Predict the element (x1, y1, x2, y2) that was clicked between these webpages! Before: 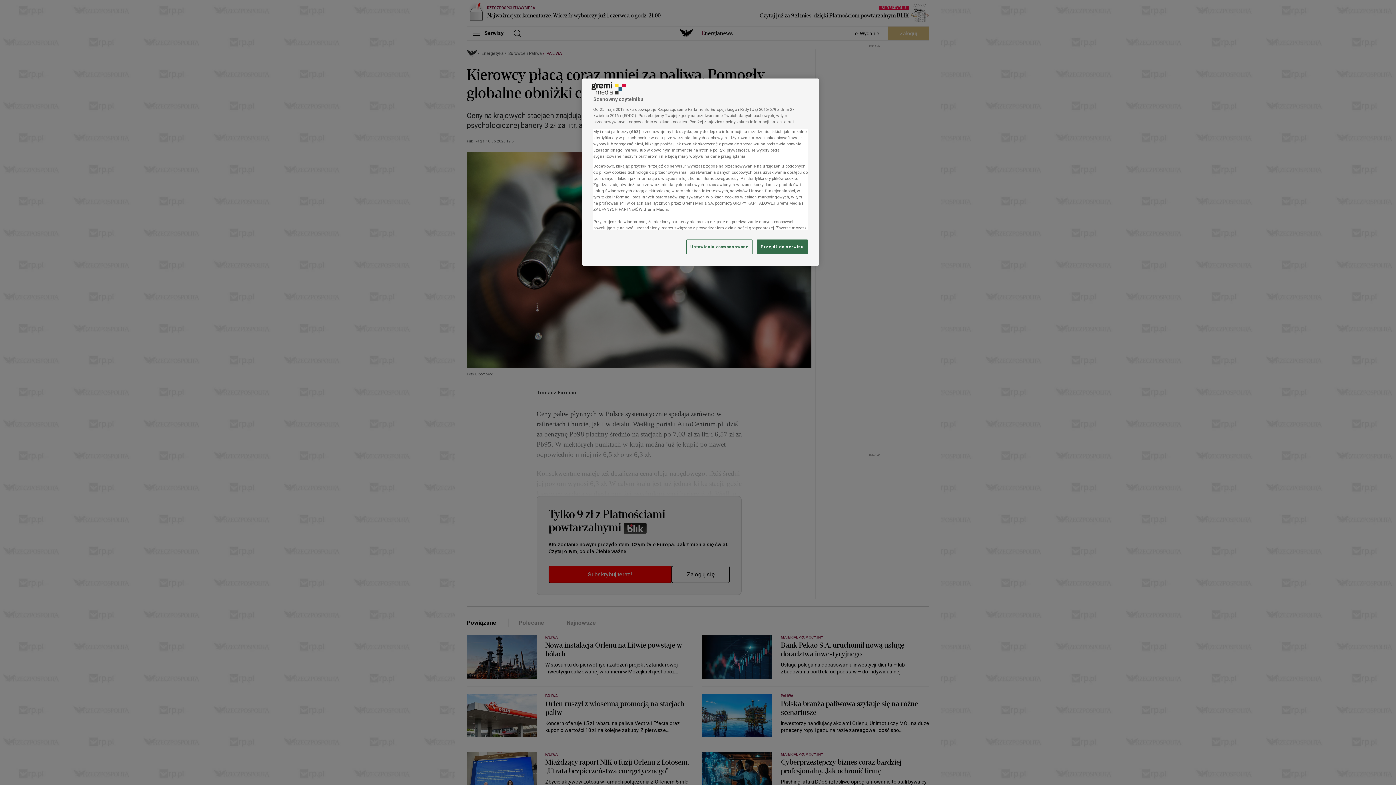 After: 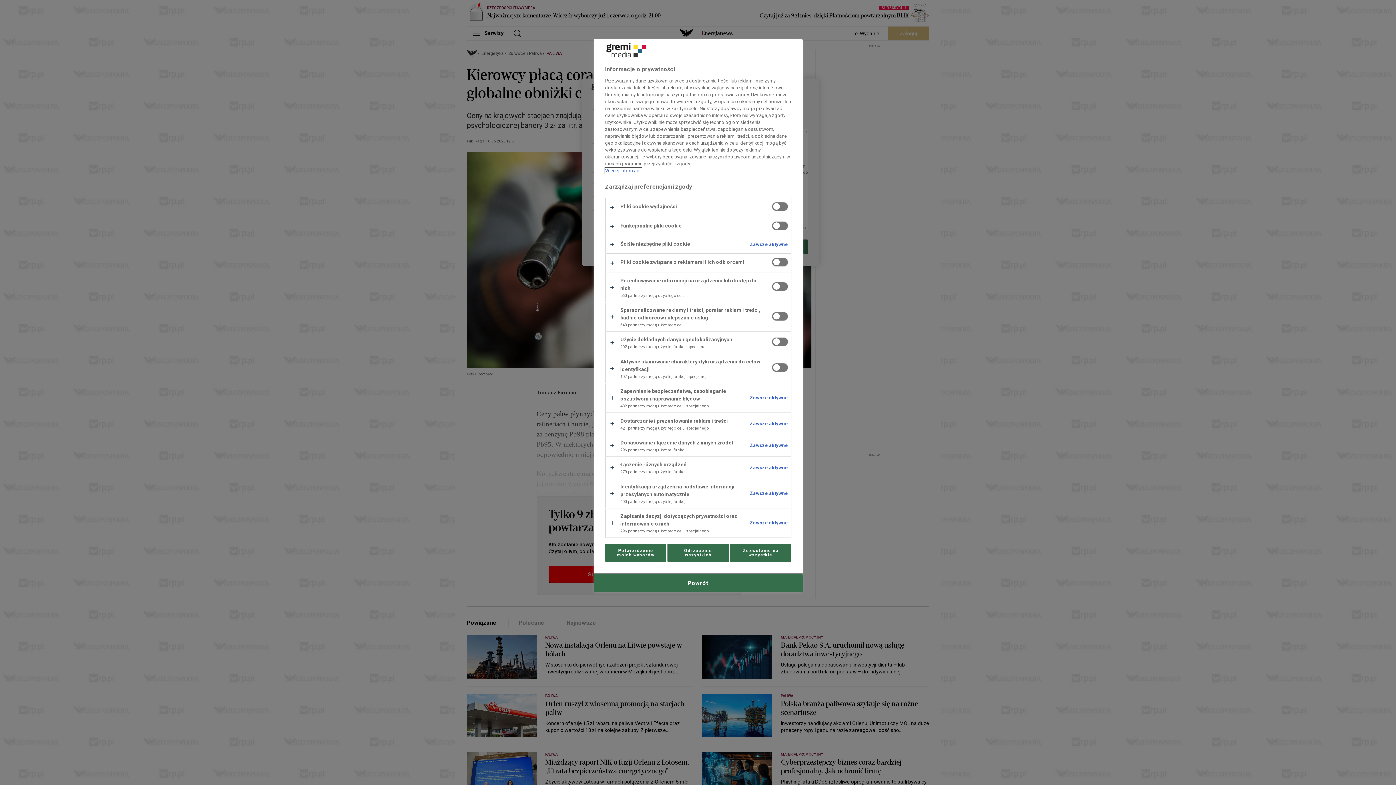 Action: bbox: (686, 239, 752, 254) label: Ustawienia zaawansowane